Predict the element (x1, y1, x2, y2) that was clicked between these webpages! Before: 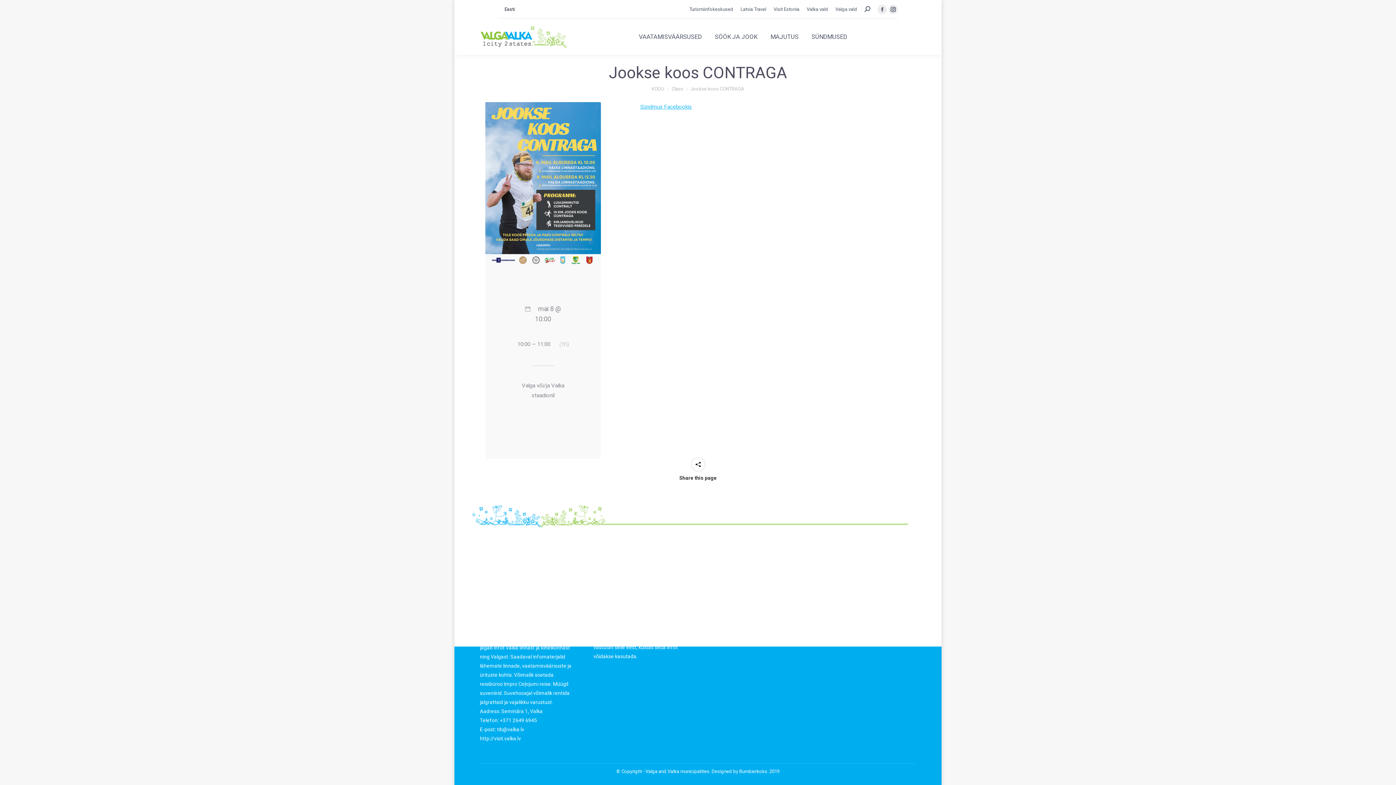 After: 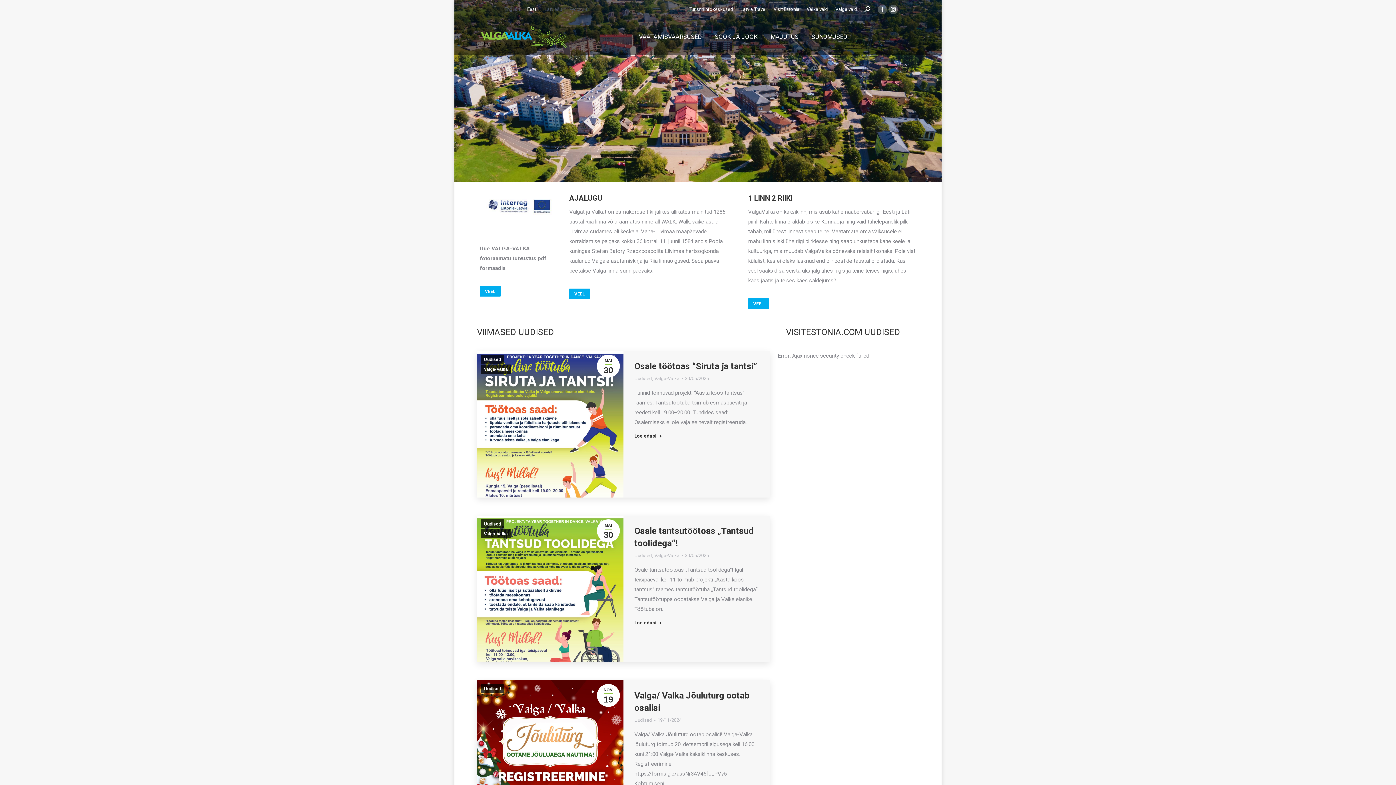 Action: bbox: (651, 86, 664, 91) label: KODU